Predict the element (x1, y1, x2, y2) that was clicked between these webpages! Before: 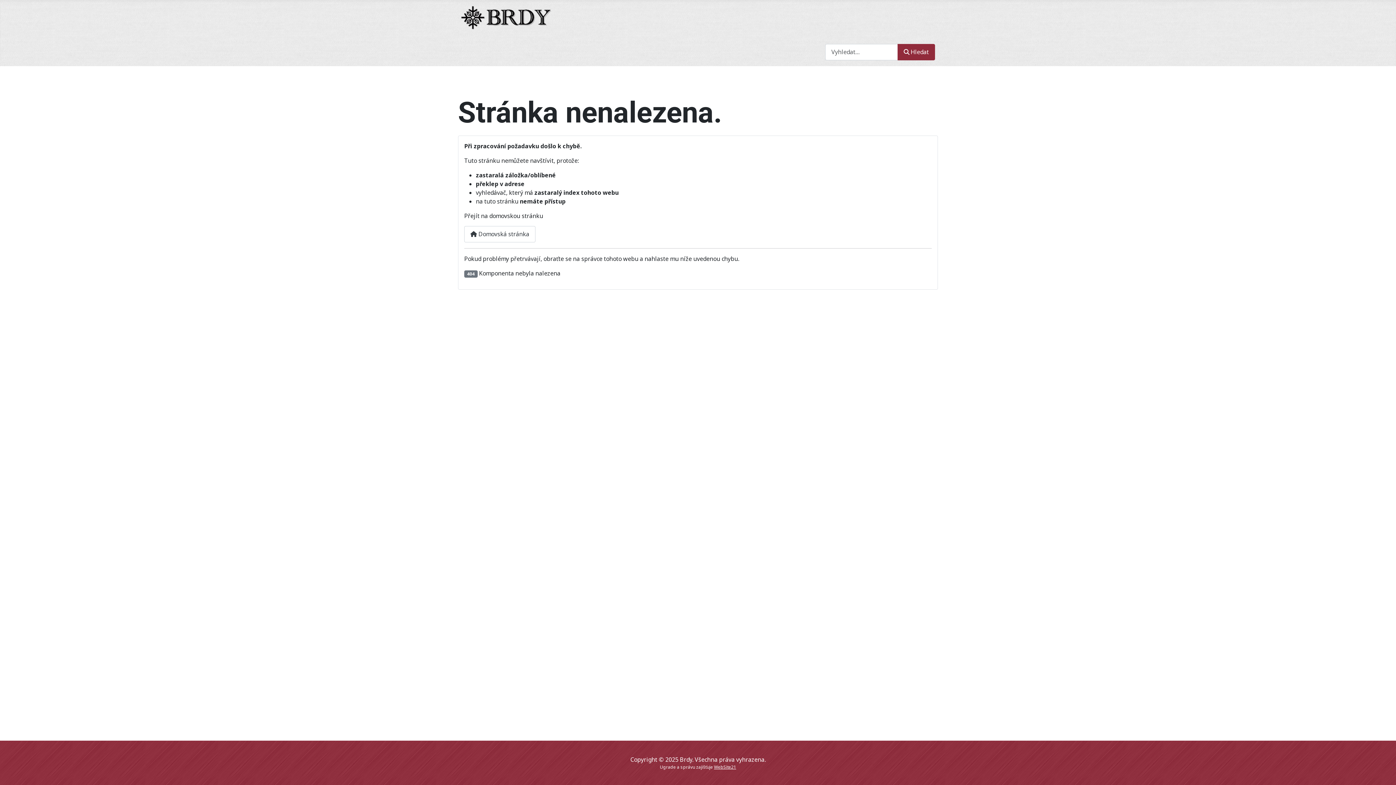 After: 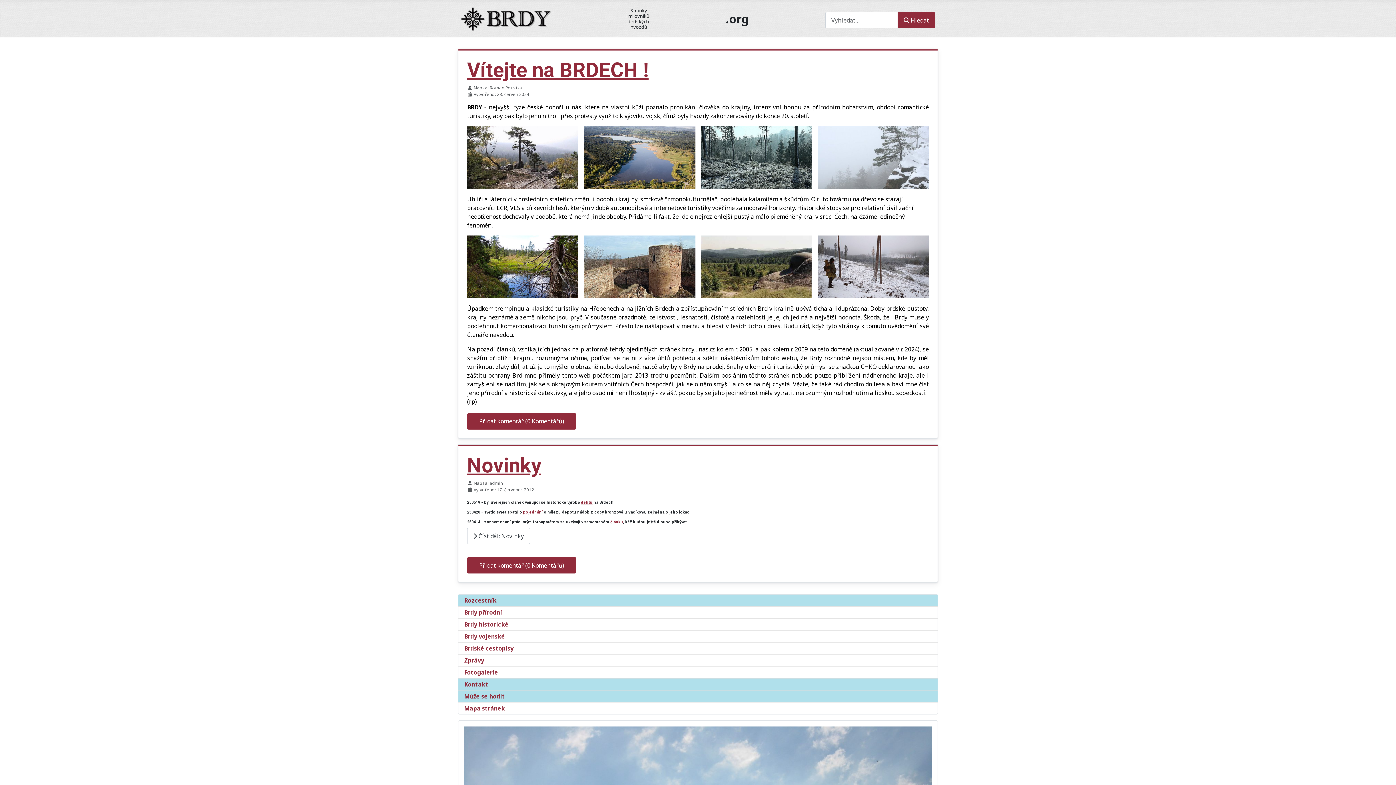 Action: bbox: (464, 226, 535, 242) label:  Domovská stránka